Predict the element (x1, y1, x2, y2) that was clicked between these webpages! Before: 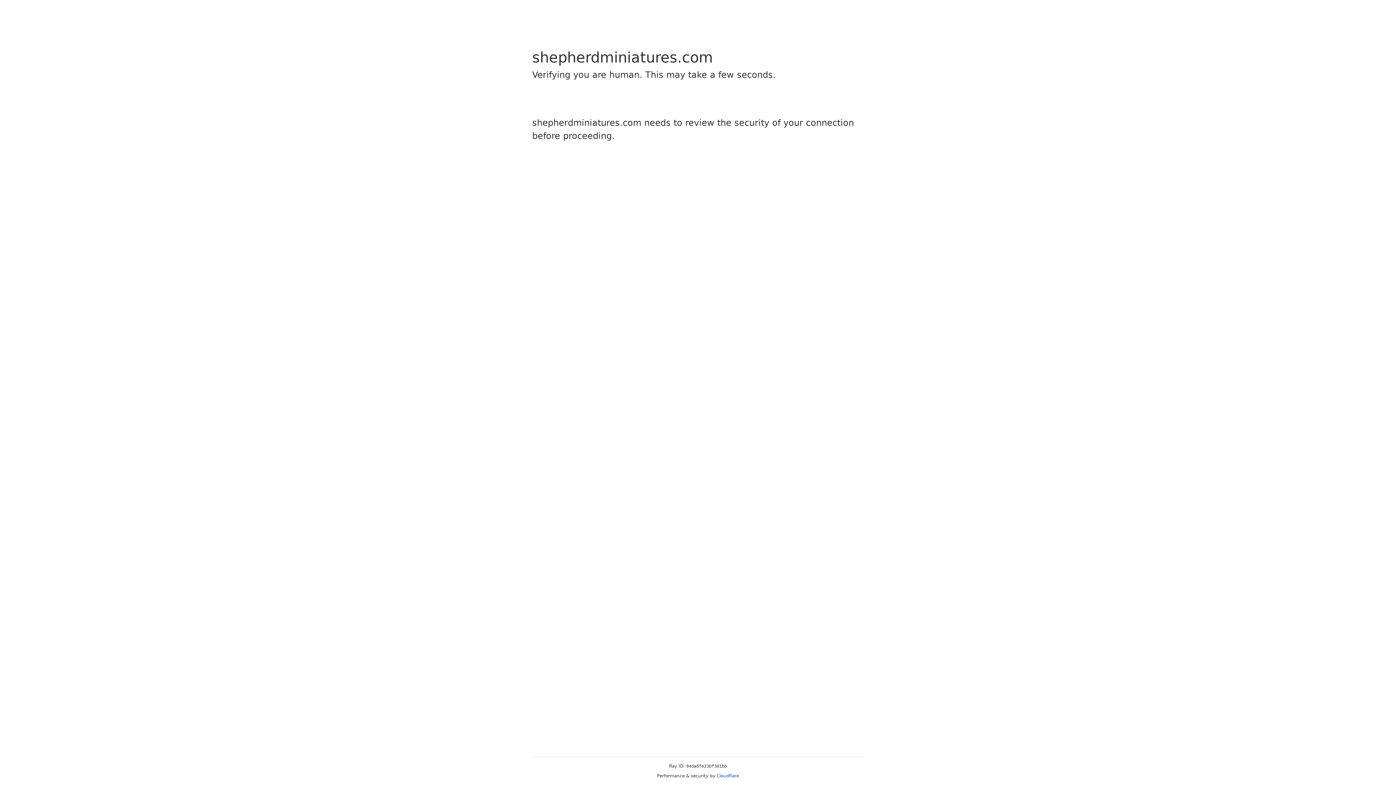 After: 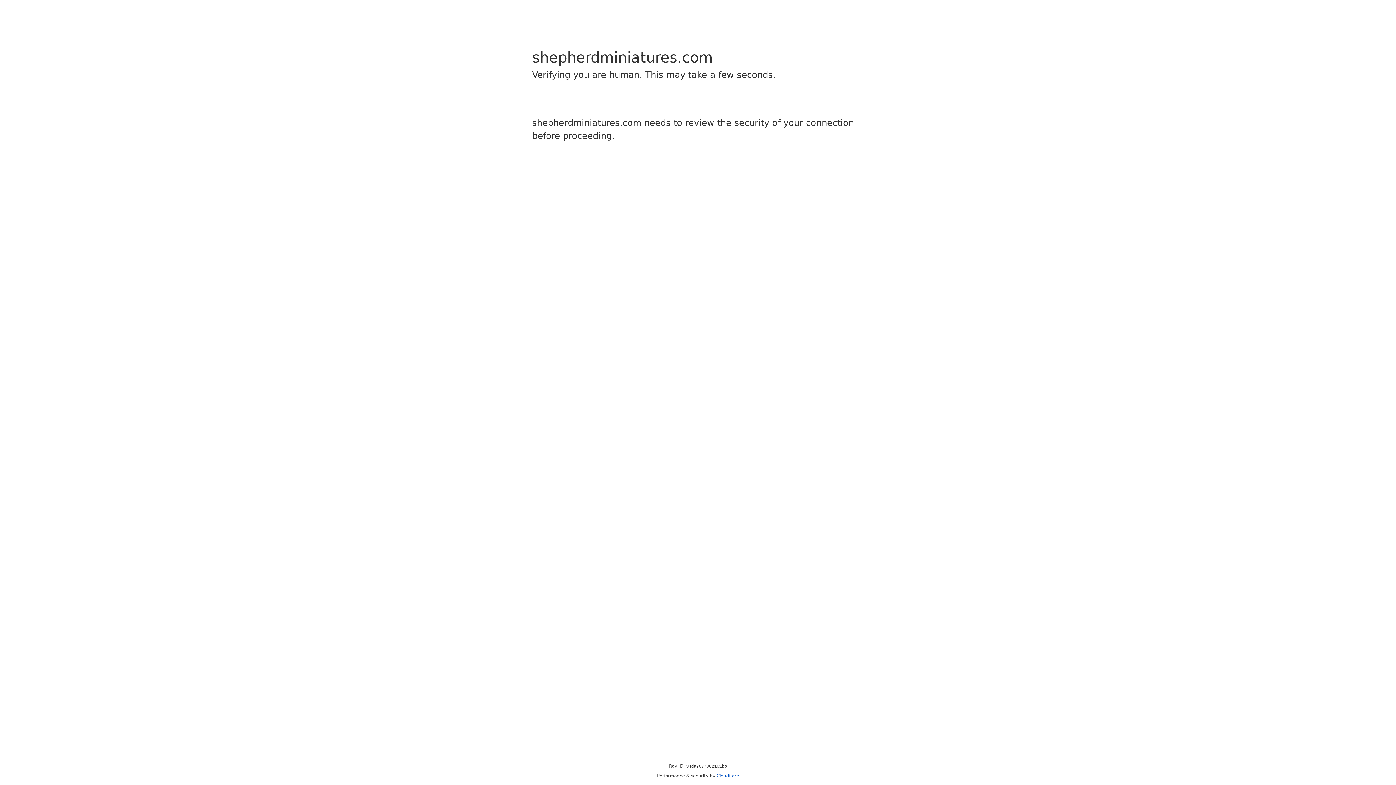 Action: bbox: (716, 773, 739, 778) label: Cloudflare